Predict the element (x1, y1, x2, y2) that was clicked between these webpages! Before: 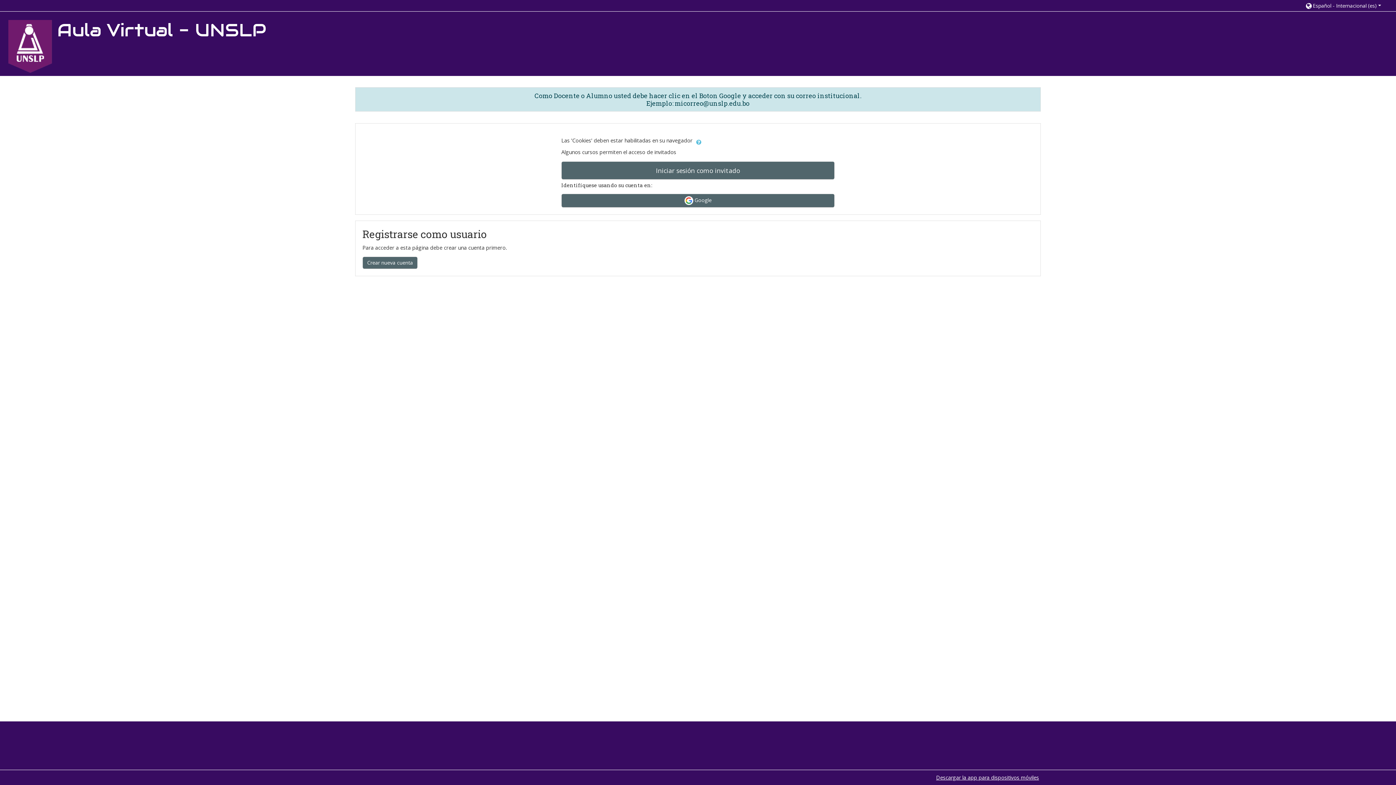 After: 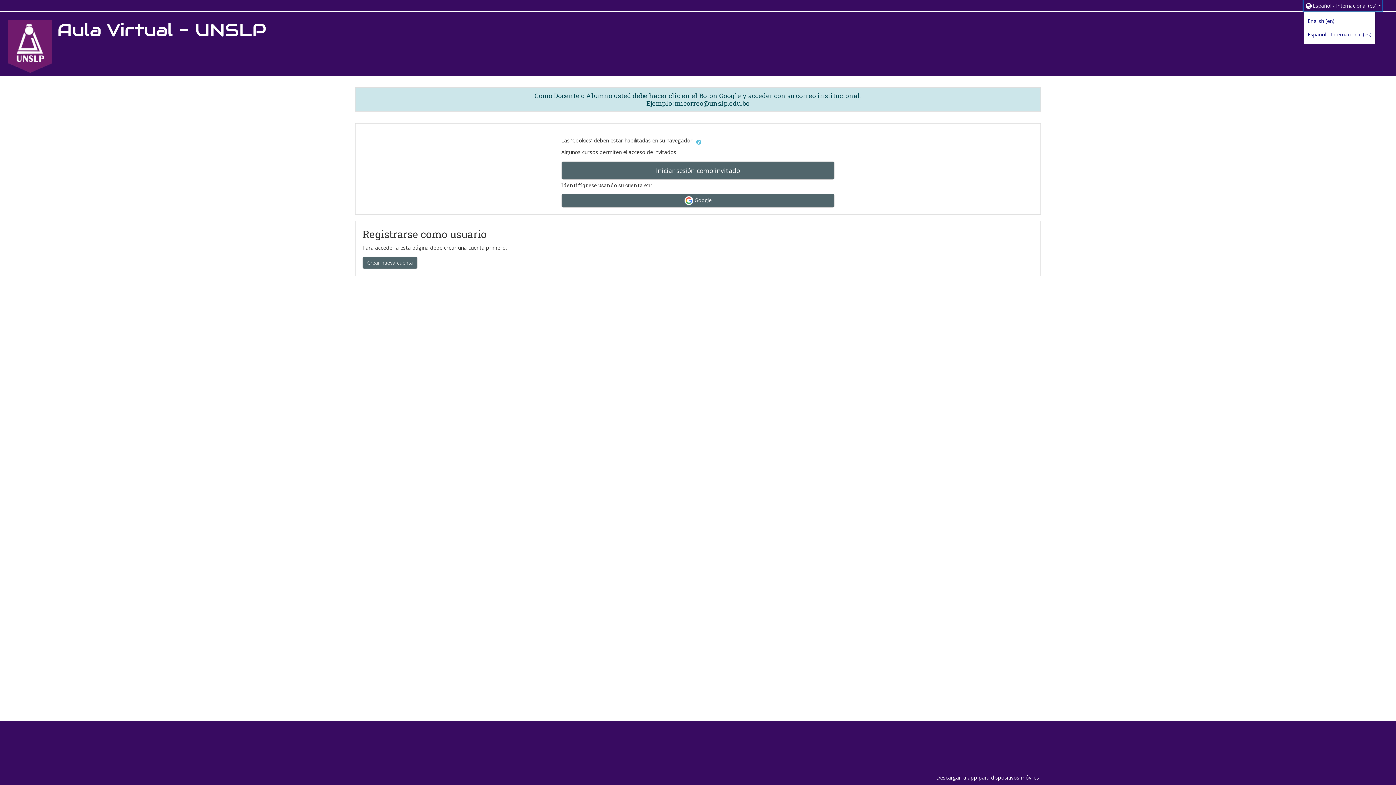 Action: label: Español - Internacional ‎(es)‎ bbox: (1304, 0, 1382, 11)